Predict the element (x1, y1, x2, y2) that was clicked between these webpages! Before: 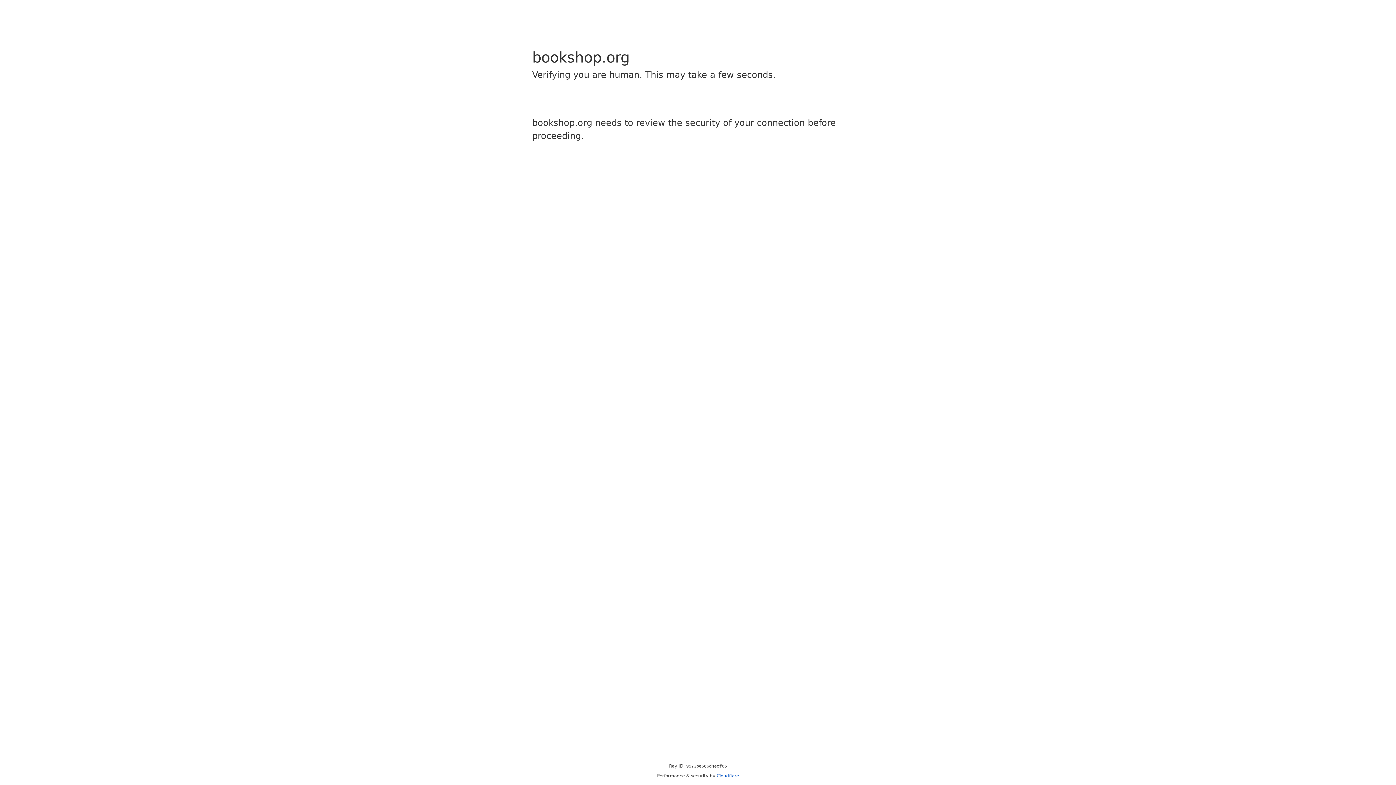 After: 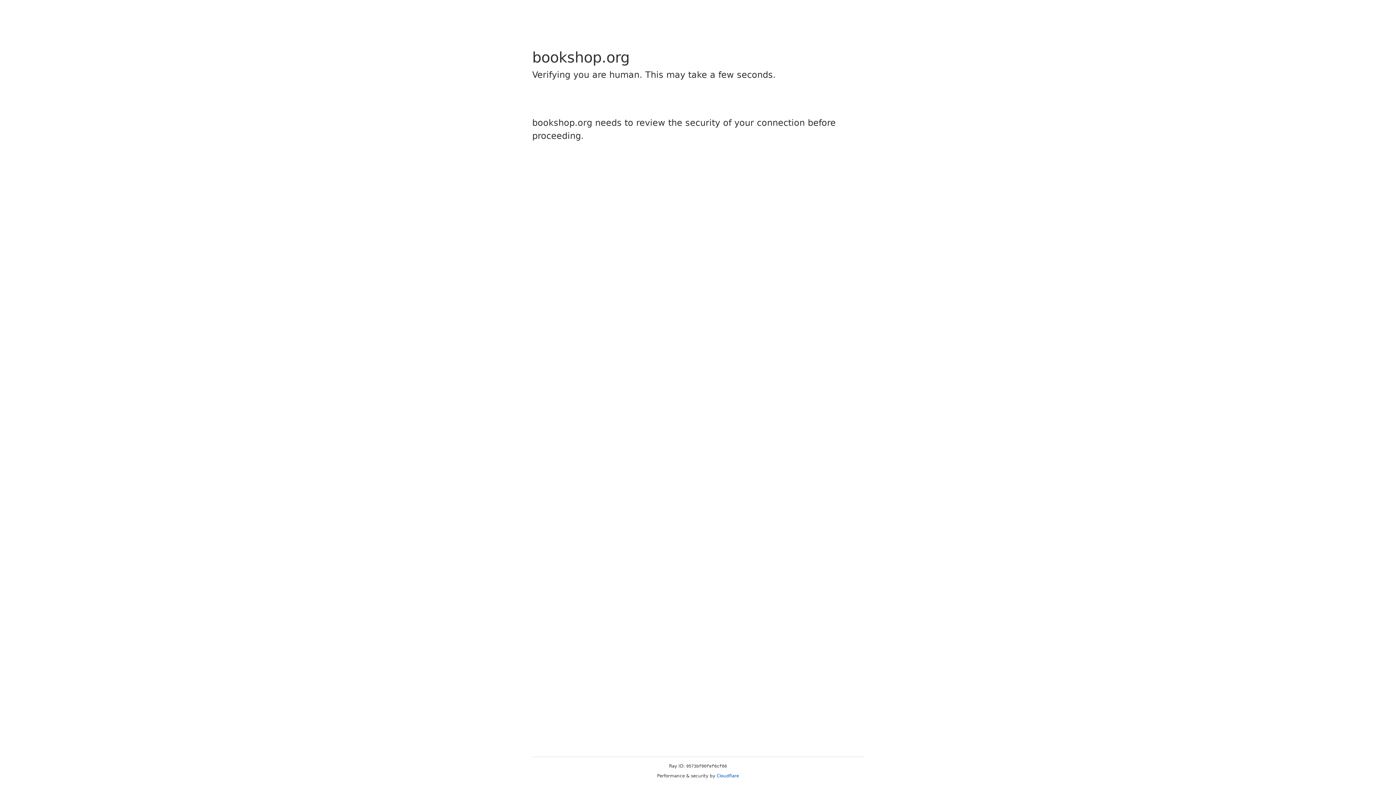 Action: label: Cloudflare bbox: (716, 773, 739, 778)